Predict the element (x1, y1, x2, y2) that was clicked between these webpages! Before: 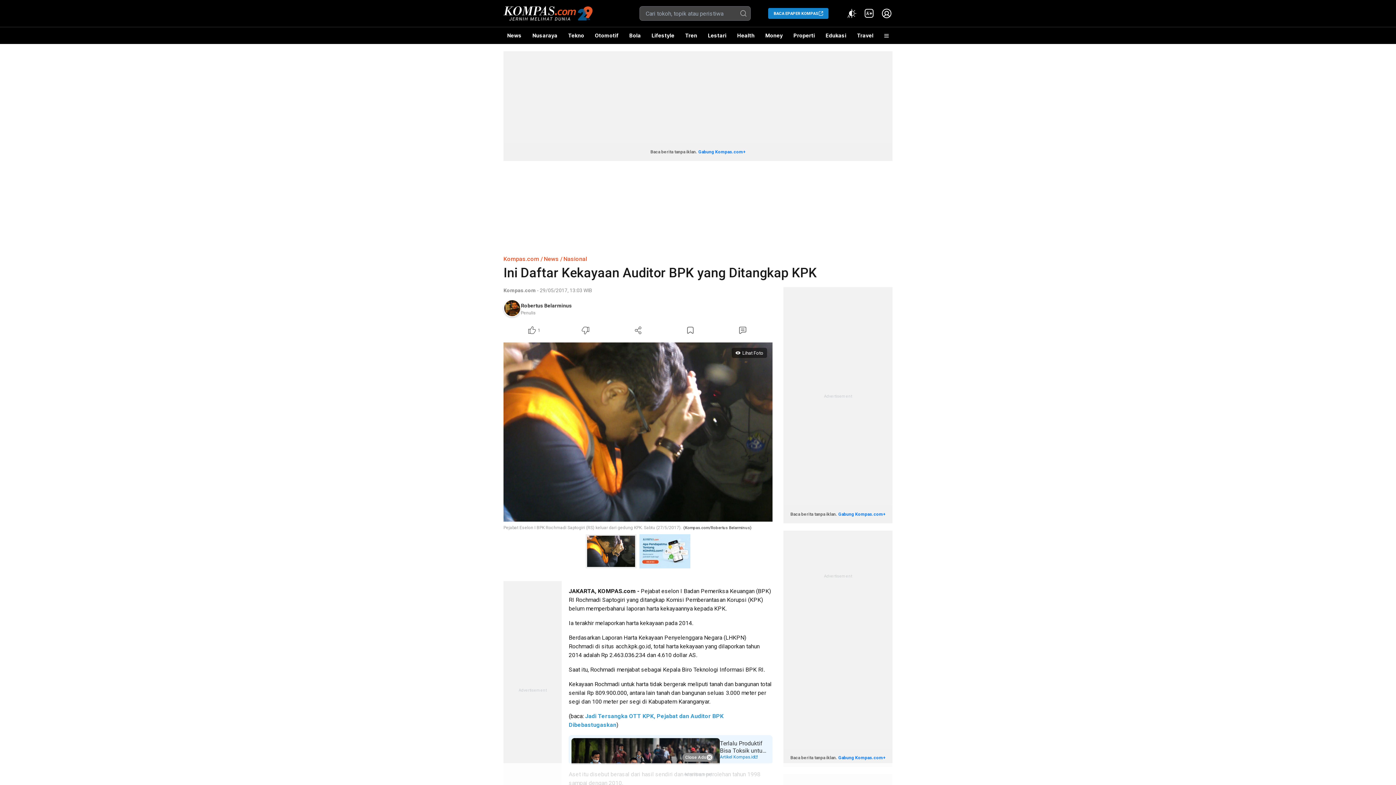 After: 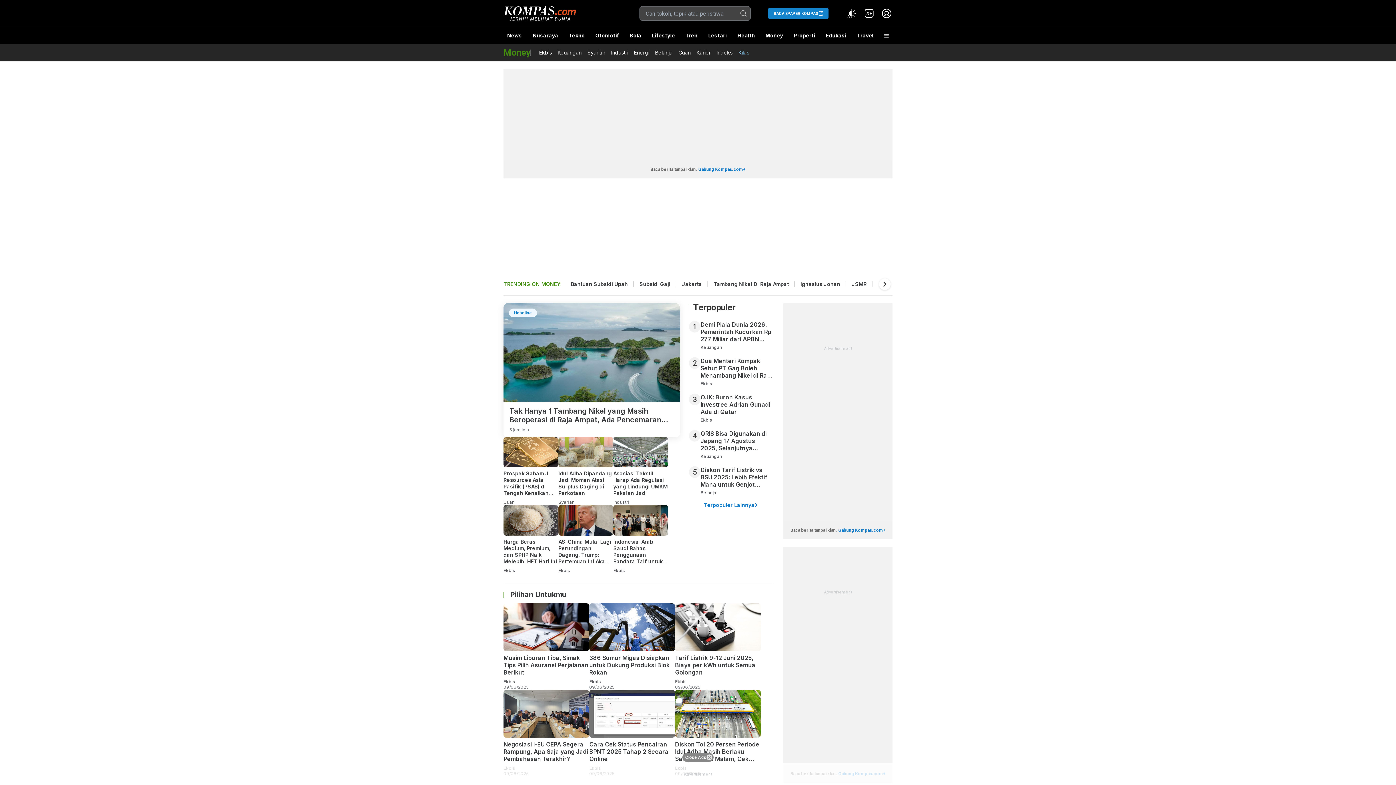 Action: label: Money bbox: (761, 27, 786, 44)